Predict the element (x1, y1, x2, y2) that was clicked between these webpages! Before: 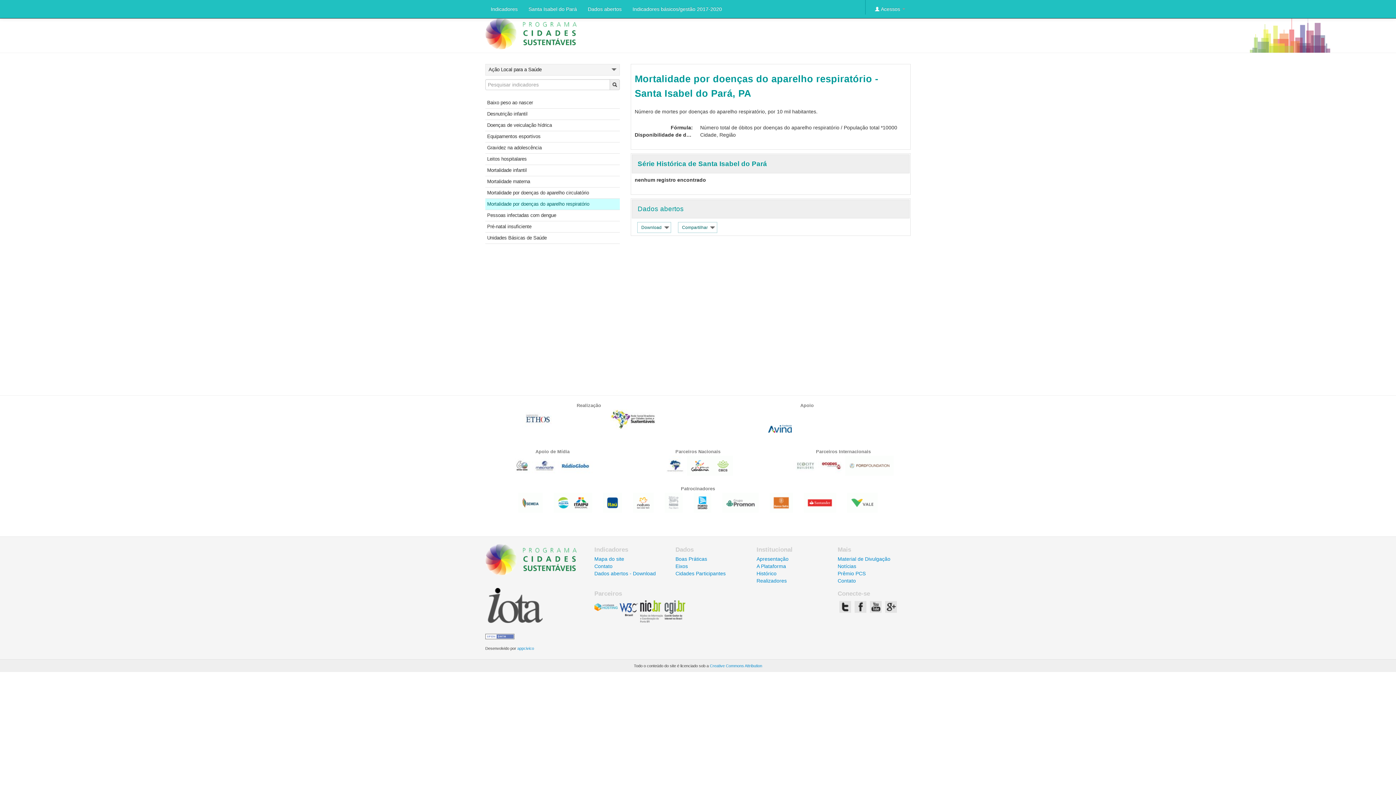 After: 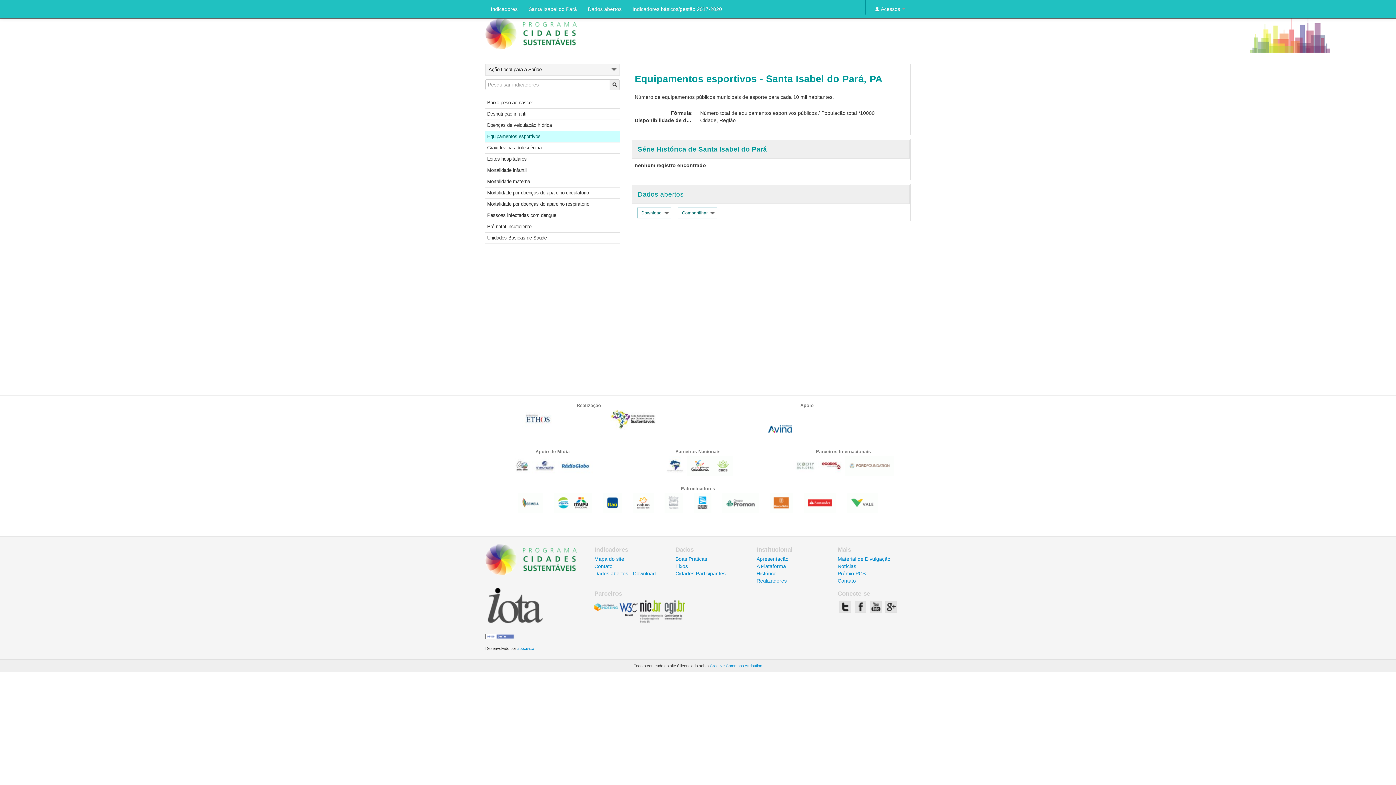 Action: label: Equipamentos esportivos bbox: (485, 131, 620, 142)